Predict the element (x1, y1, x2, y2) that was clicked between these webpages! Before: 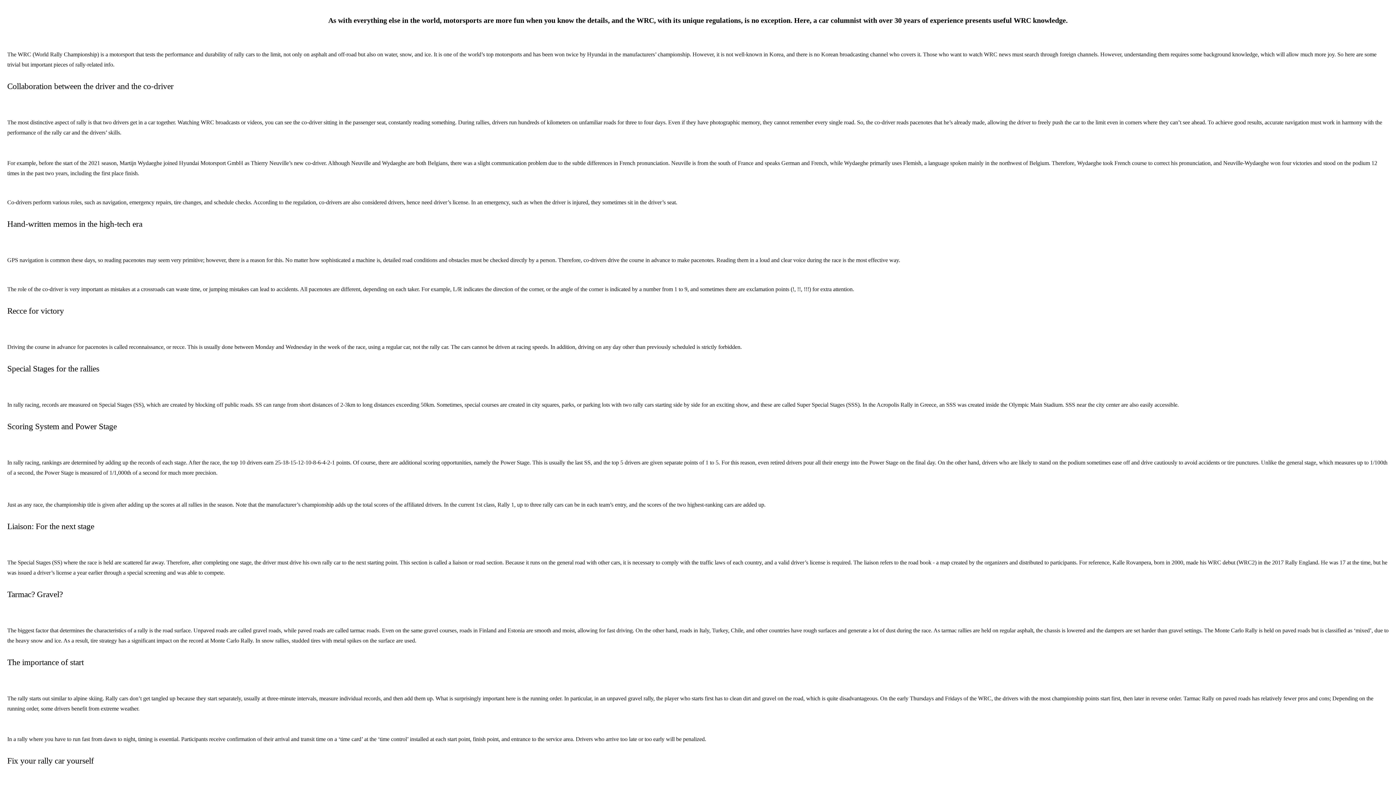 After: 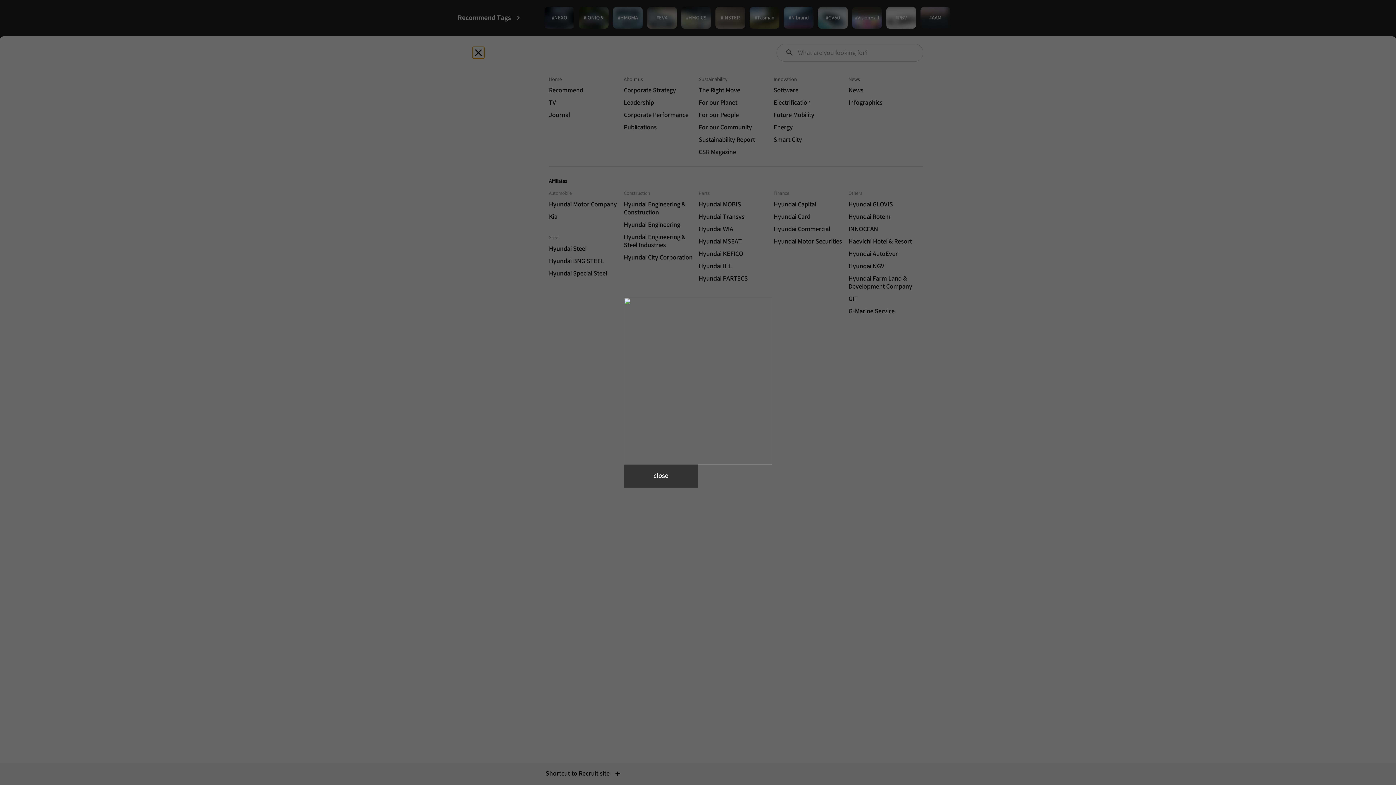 Action: bbox: (689, 756, 707, 774) label: nav-menu